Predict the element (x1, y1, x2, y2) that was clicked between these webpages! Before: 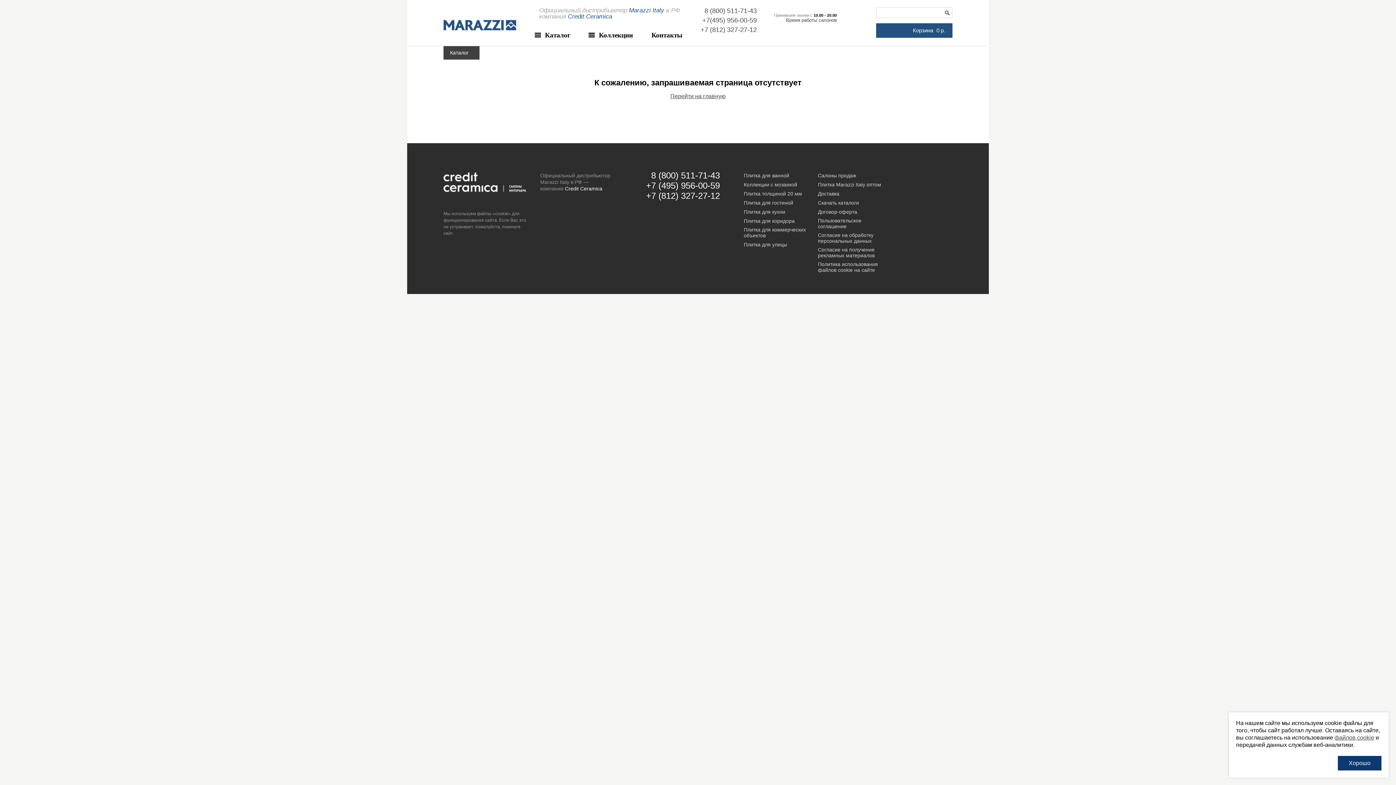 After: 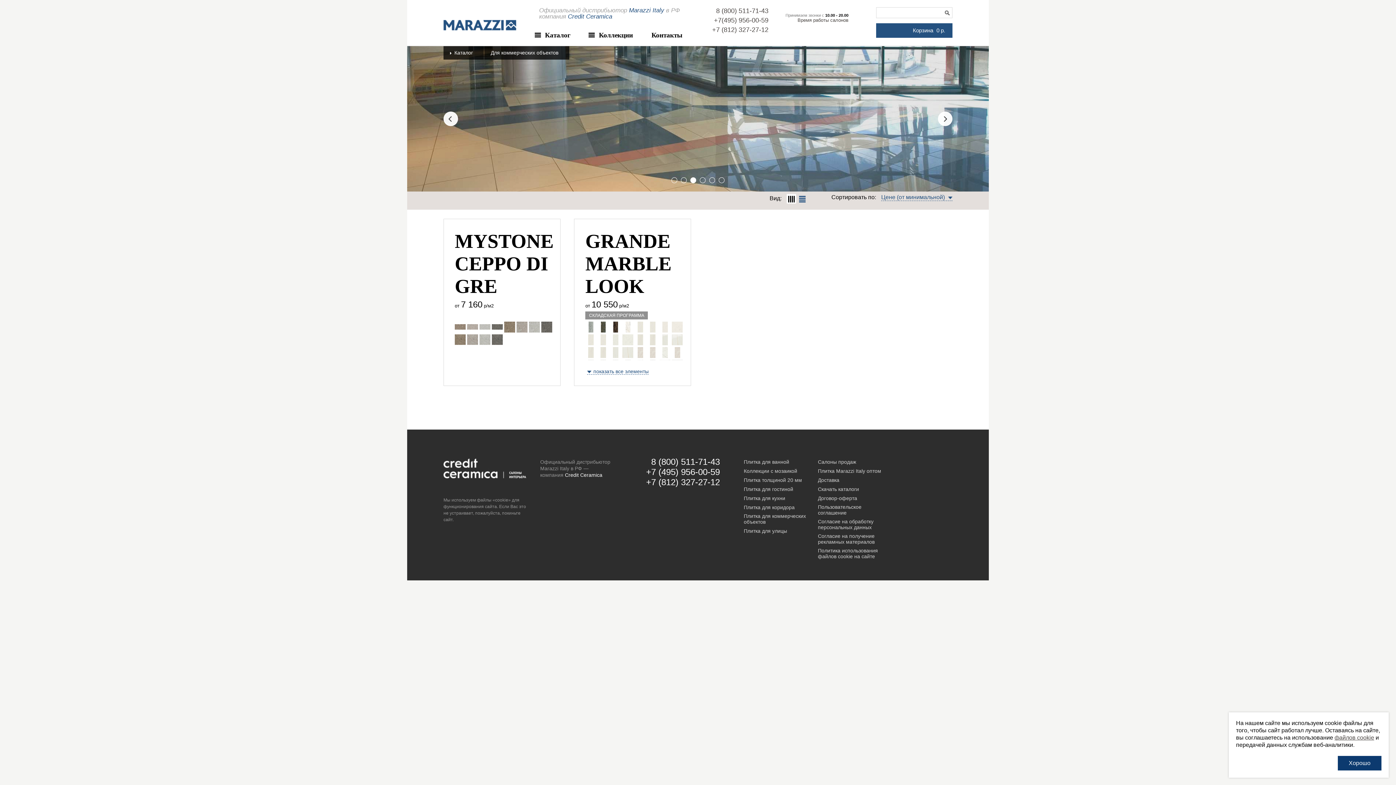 Action: bbox: (744, 226, 812, 238) label: Плитка для коммерческих объектов